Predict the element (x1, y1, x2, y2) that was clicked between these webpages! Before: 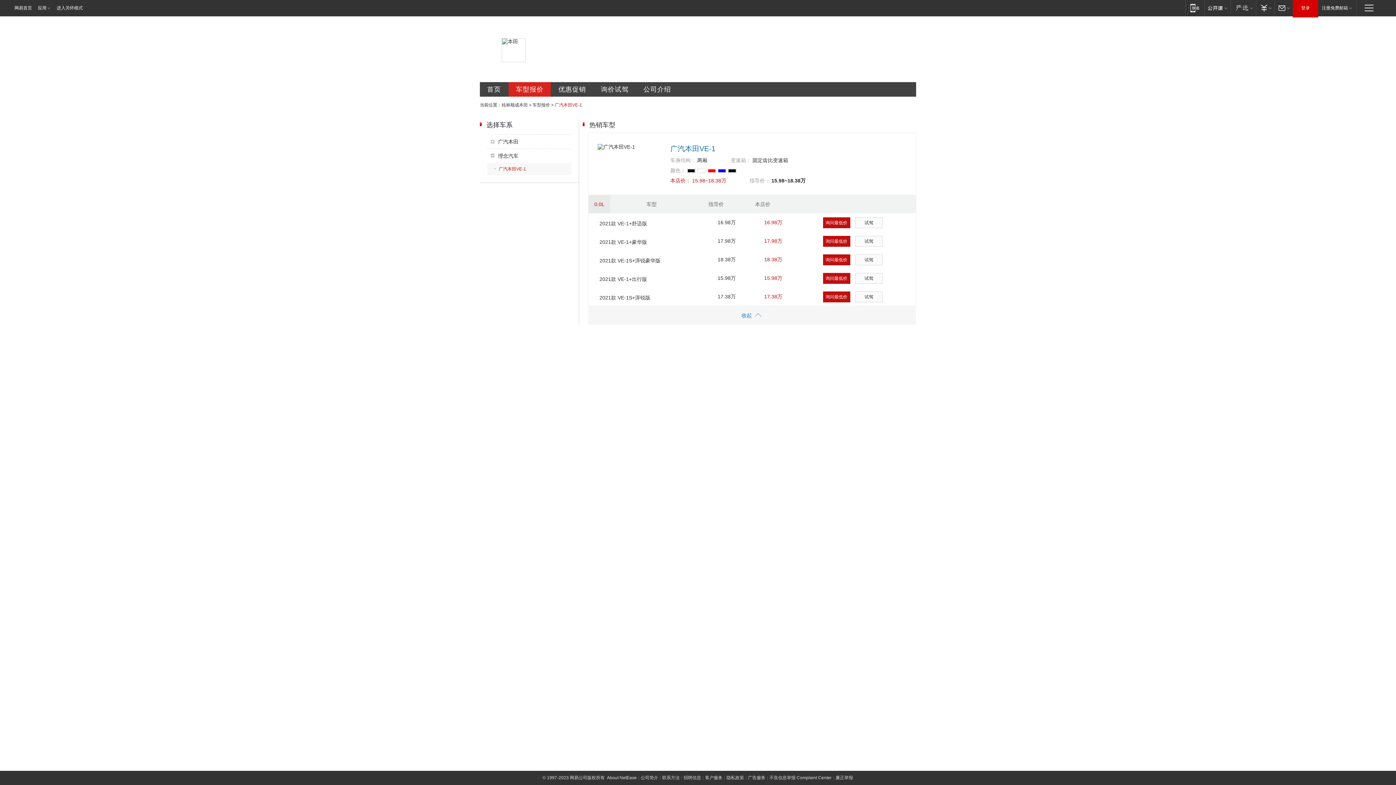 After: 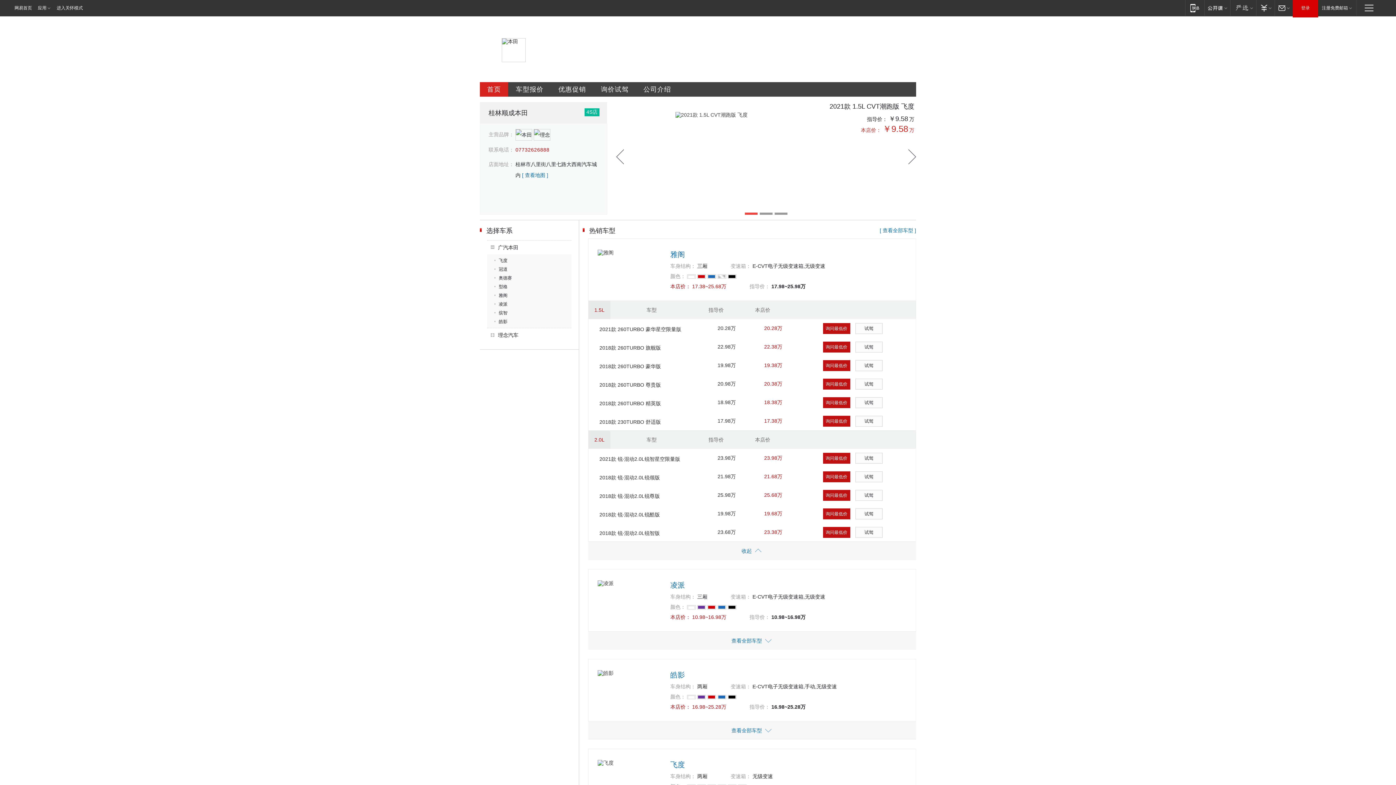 Action: bbox: (501, 102, 528, 107) label: 桂林顺成本田